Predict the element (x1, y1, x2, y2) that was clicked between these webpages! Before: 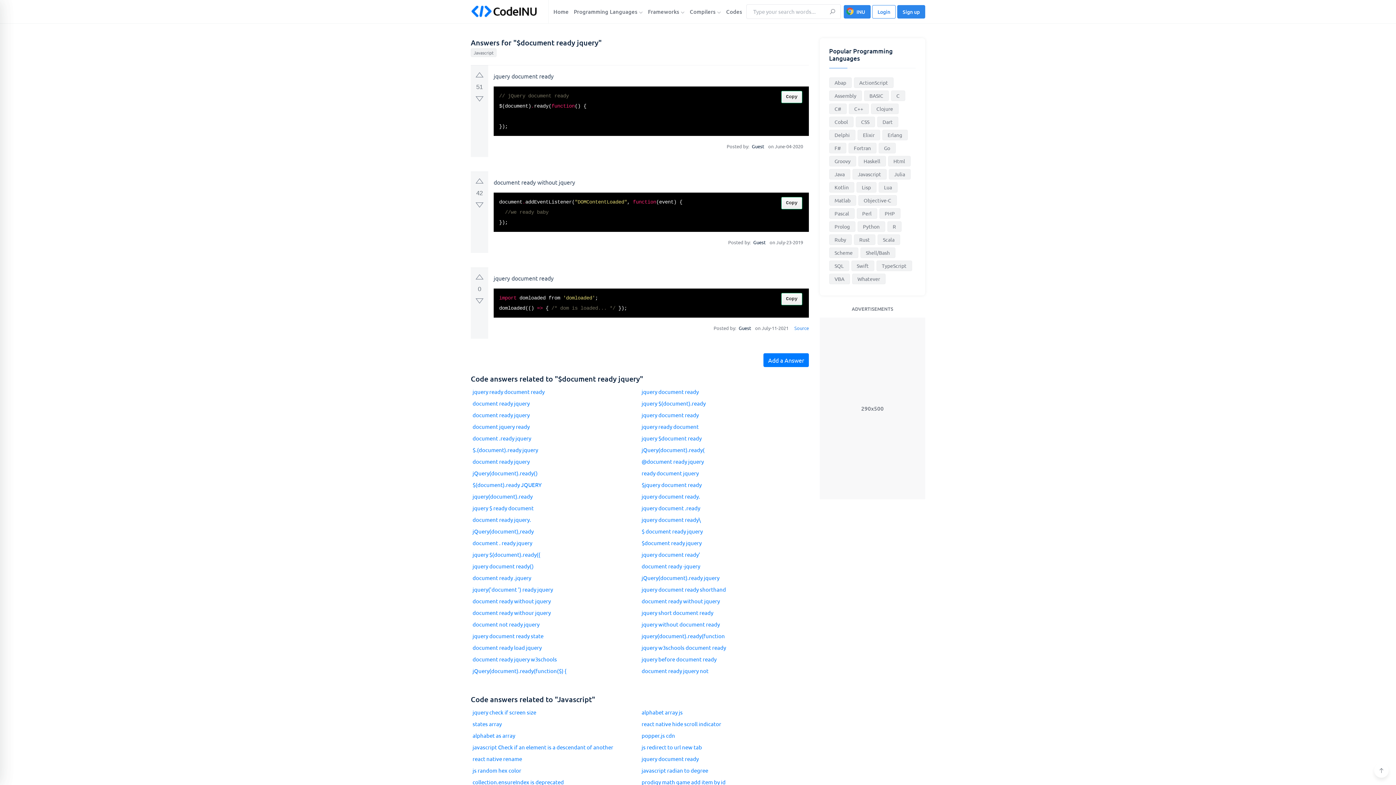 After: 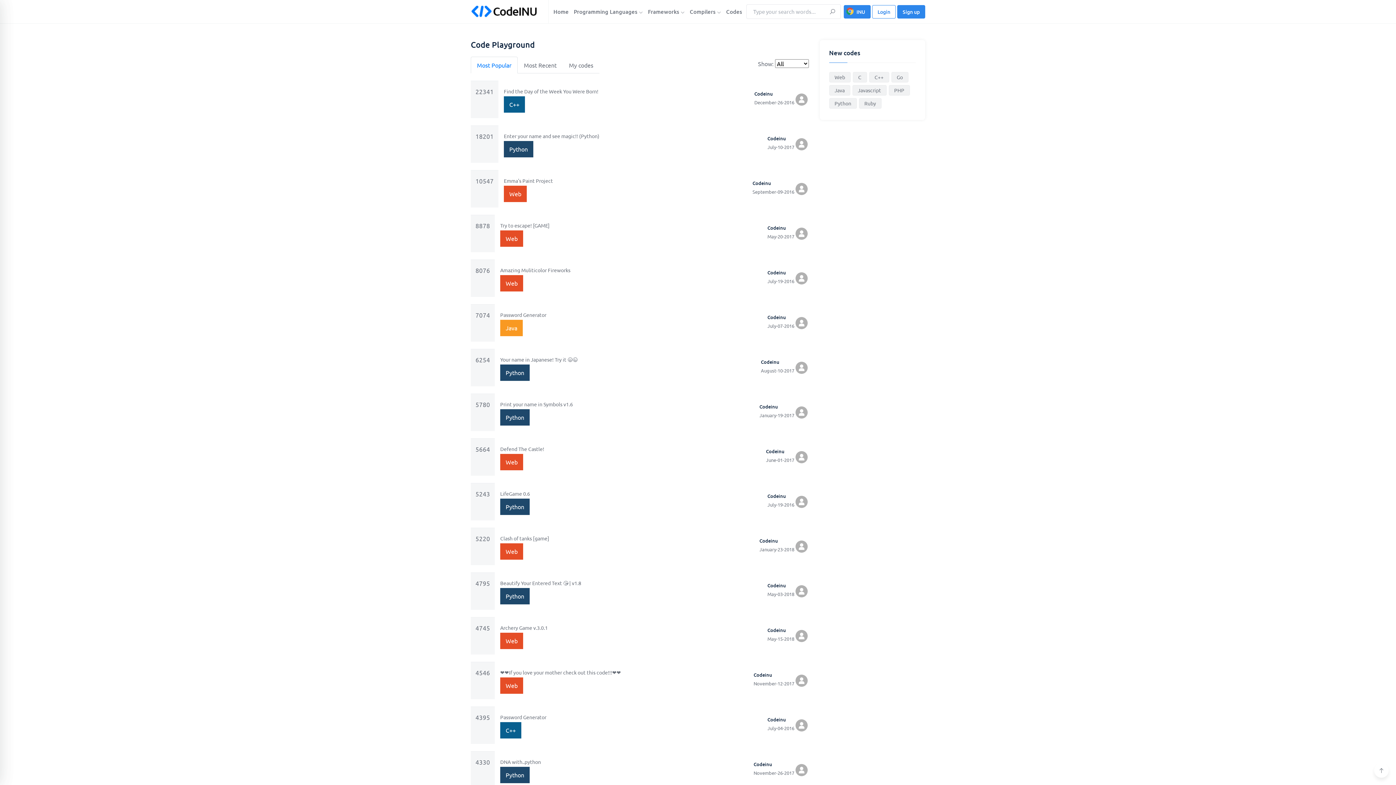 Action: bbox: (724, 5, 744, 18) label: Codes